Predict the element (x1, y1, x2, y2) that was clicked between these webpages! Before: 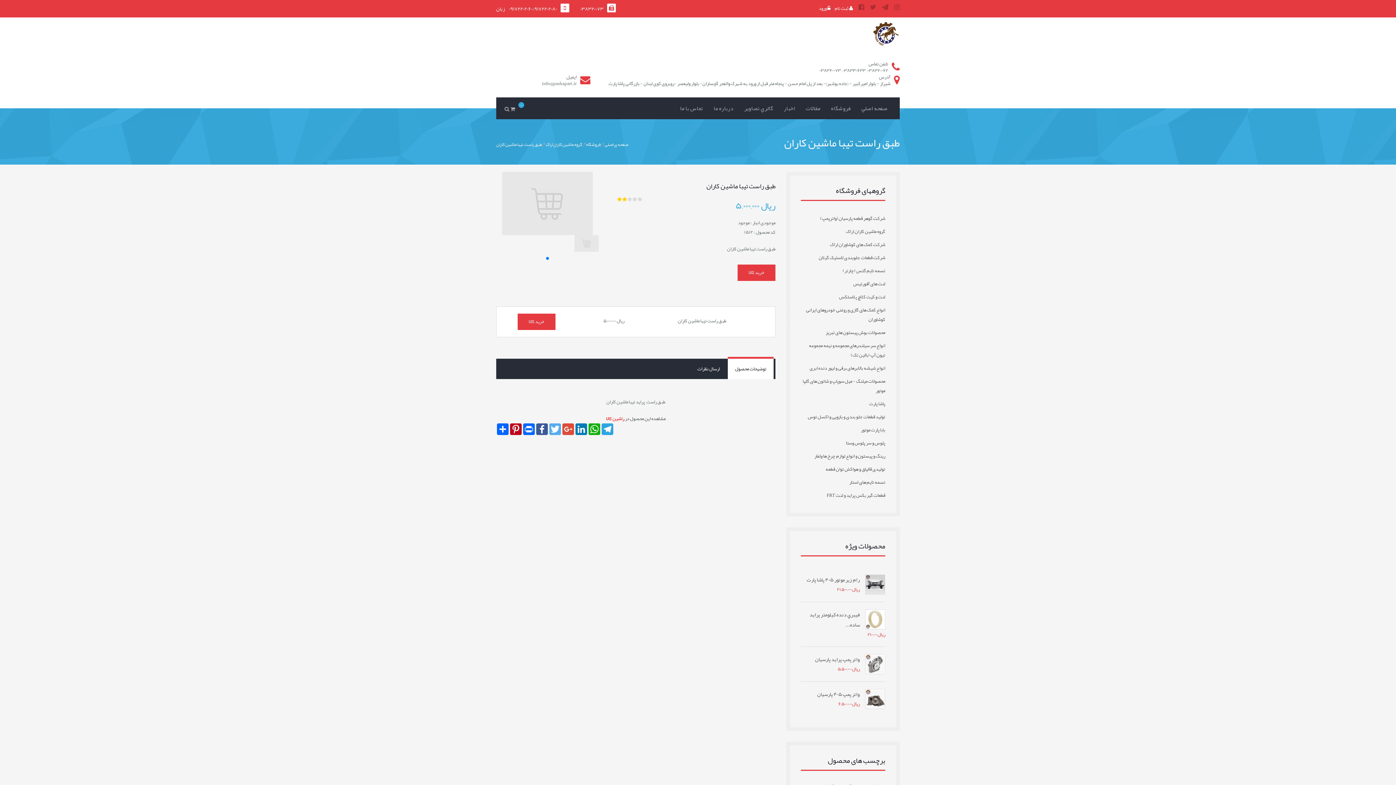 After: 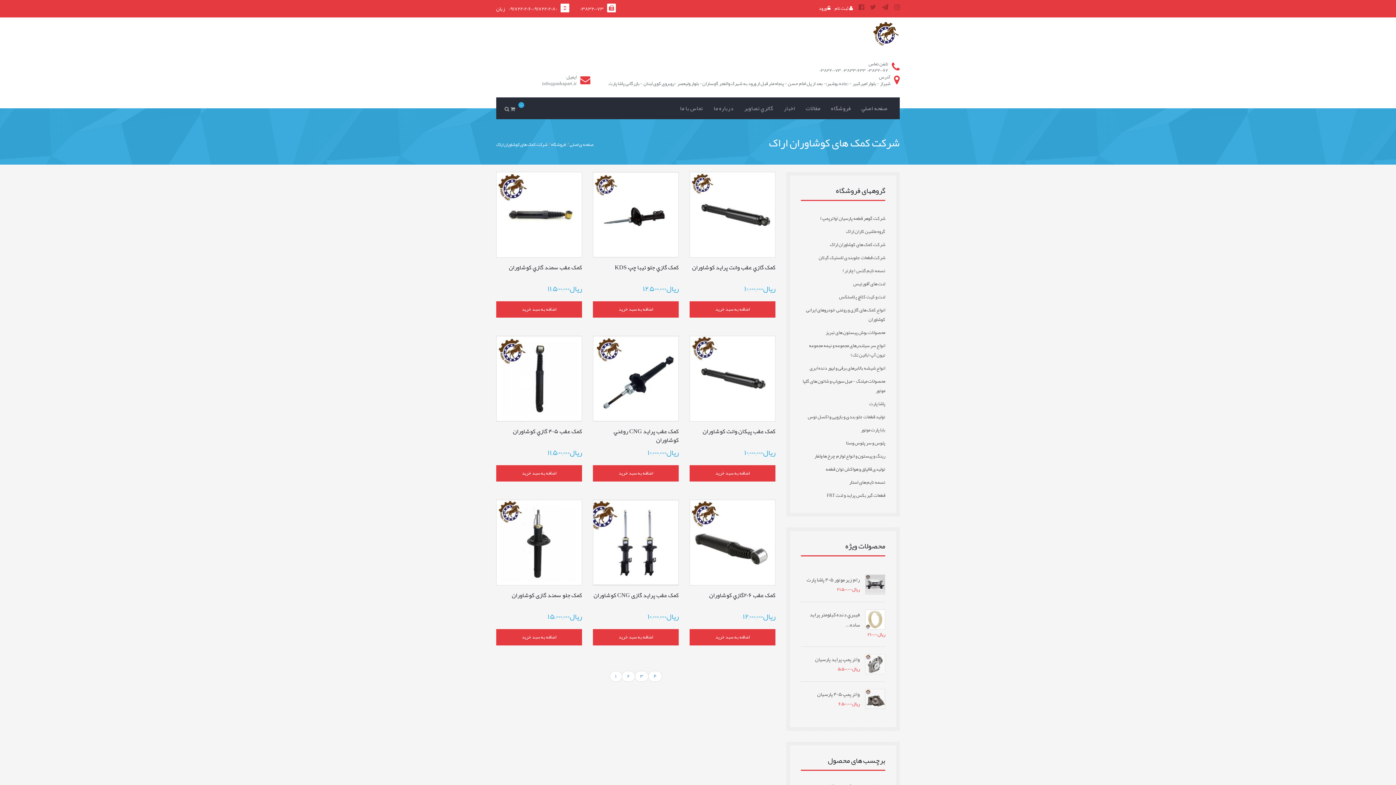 Action: bbox: (801, 240, 885, 249) label: شرکت کمک های کوشاوران اراک